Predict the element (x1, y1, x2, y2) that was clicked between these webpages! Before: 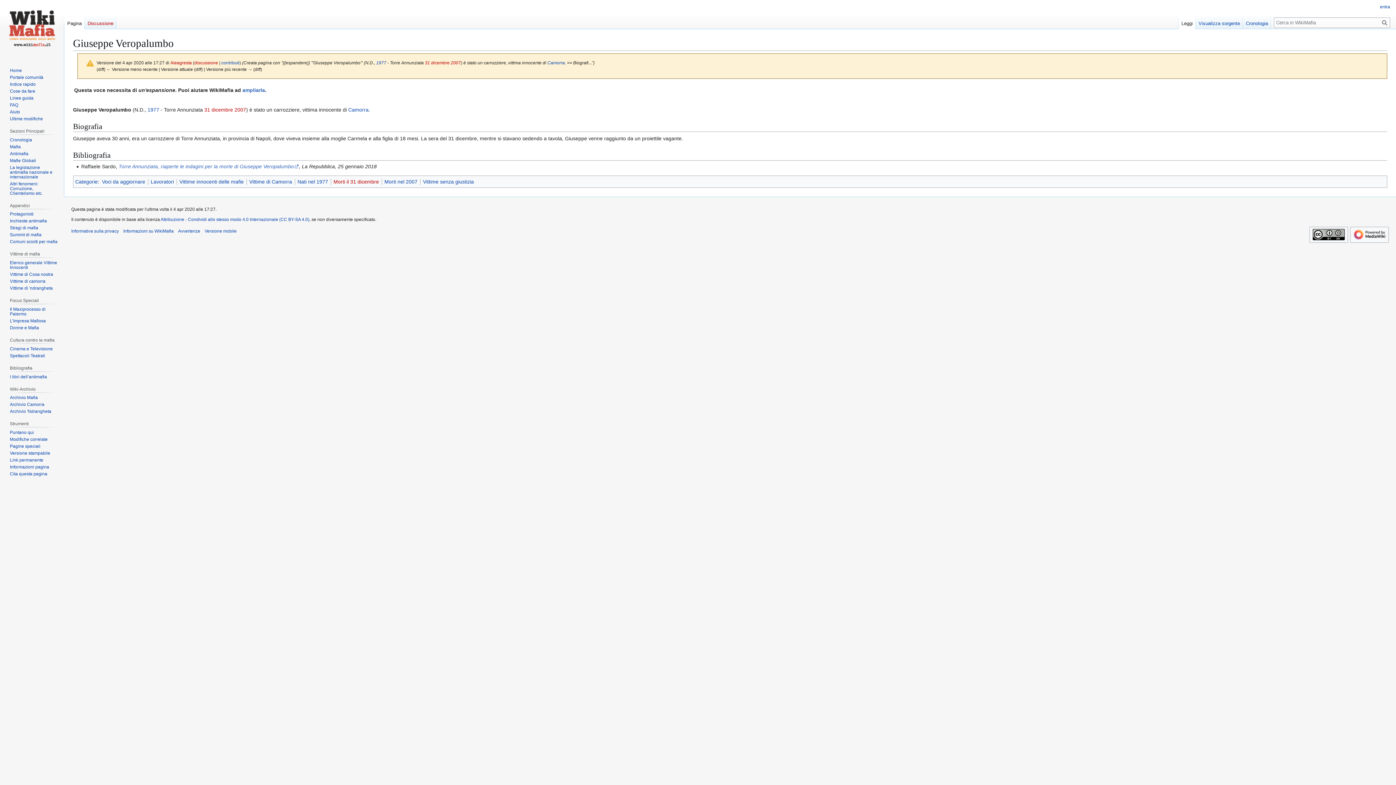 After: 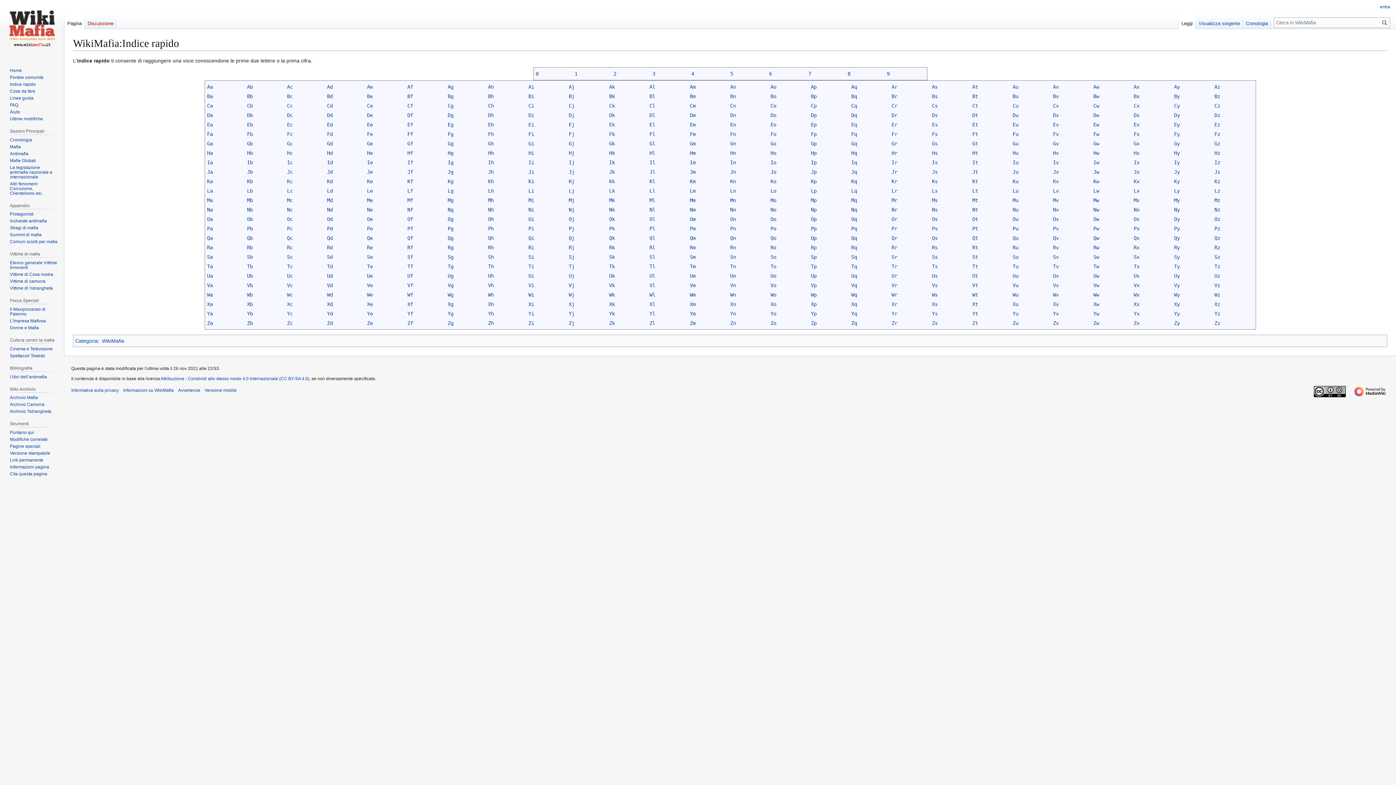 Action: bbox: (9, 81, 35, 86) label: Indice rapido